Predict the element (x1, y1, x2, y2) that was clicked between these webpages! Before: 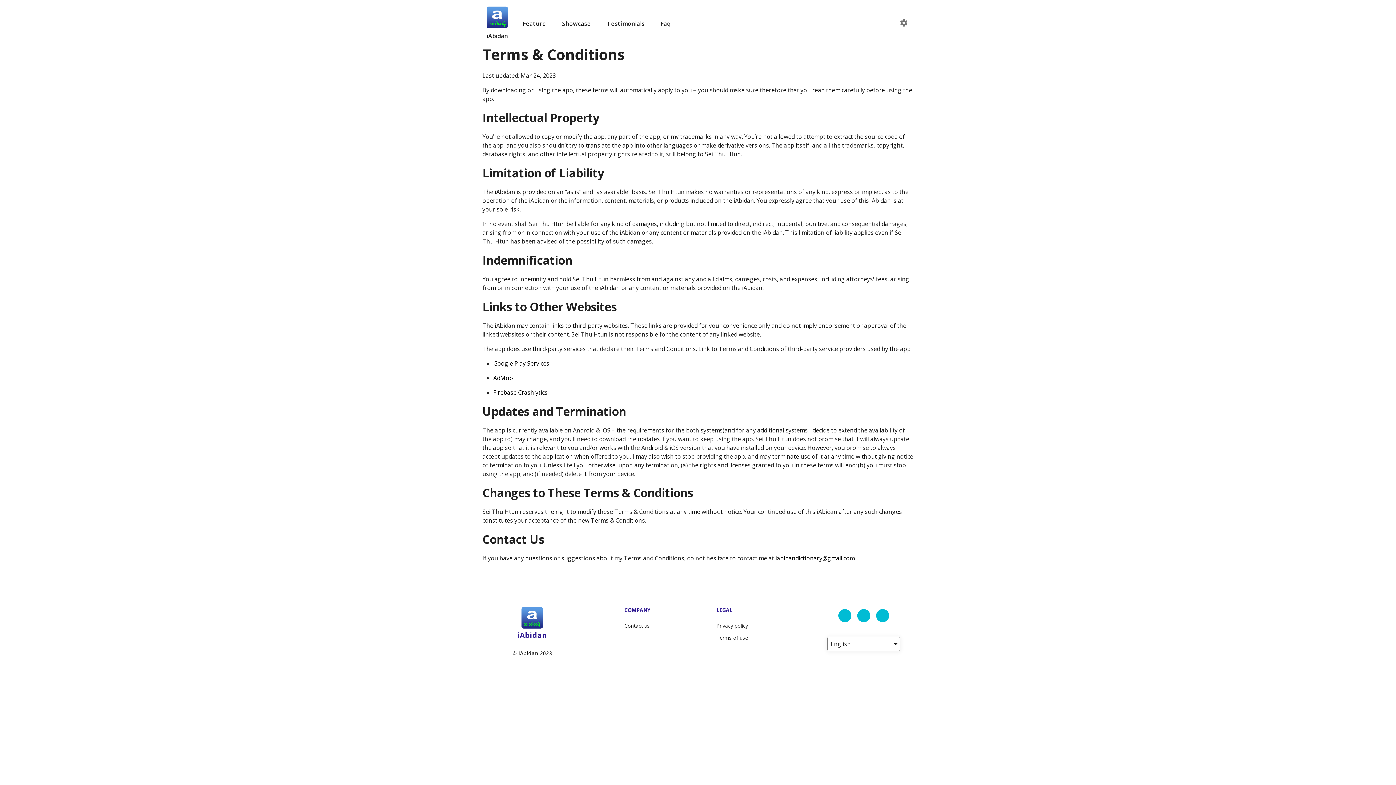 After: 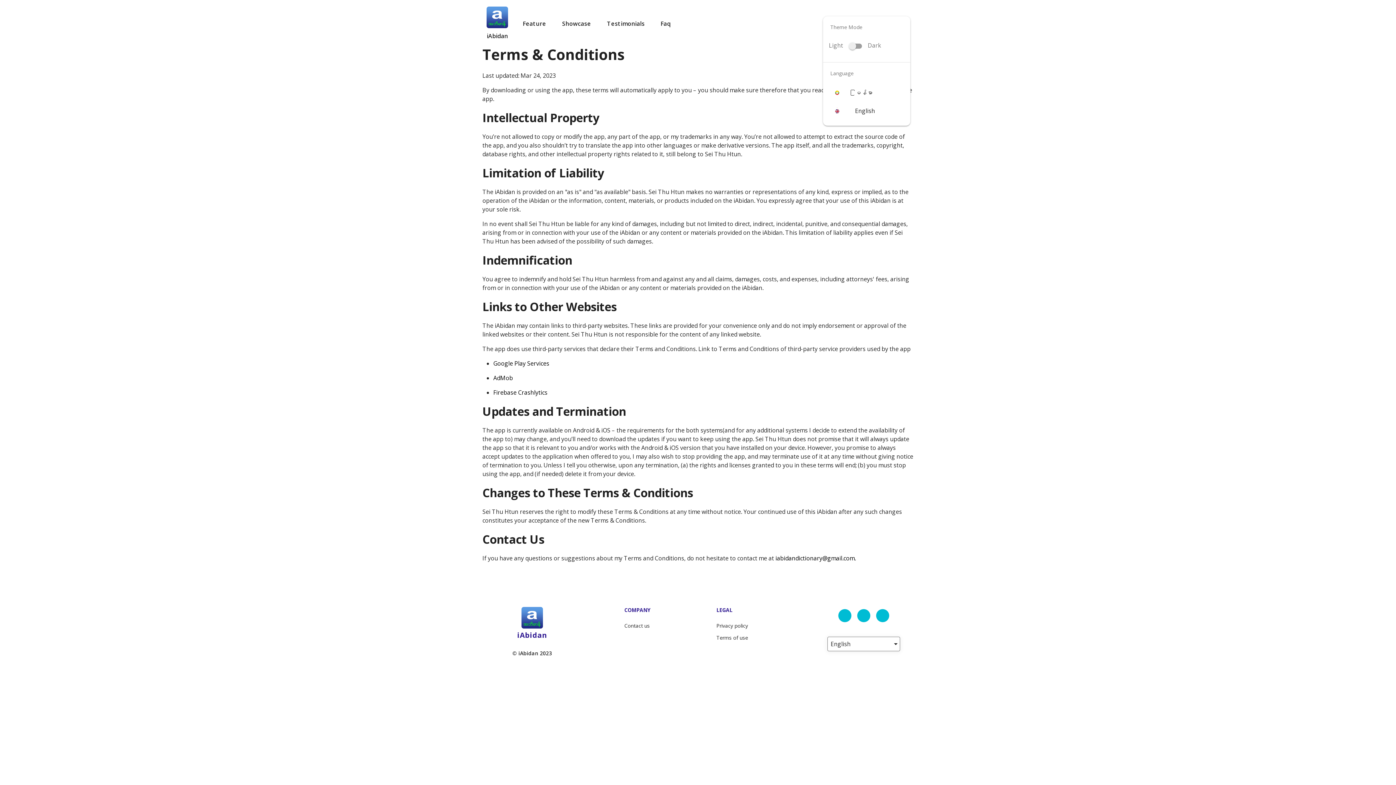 Action: bbox: (897, 16, 910, 29) label: settings